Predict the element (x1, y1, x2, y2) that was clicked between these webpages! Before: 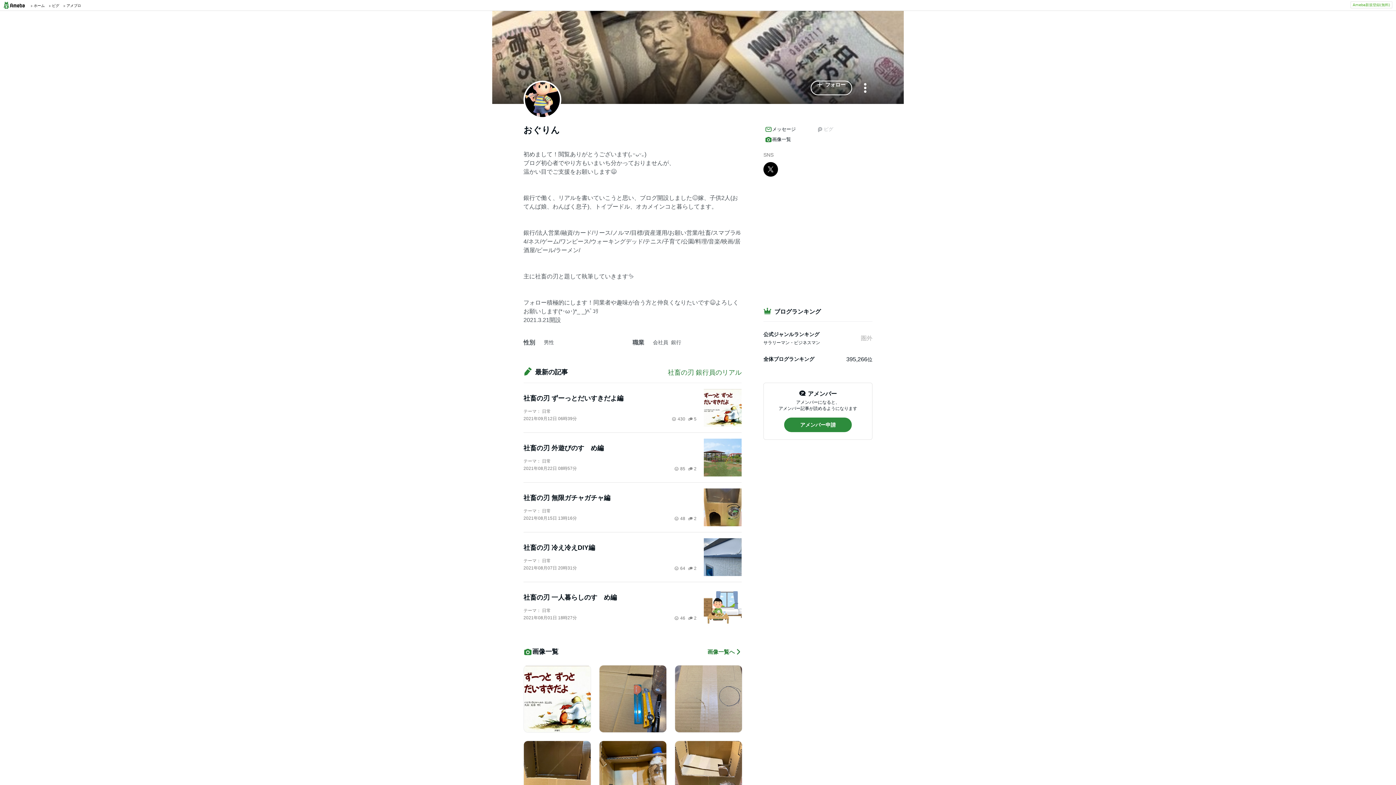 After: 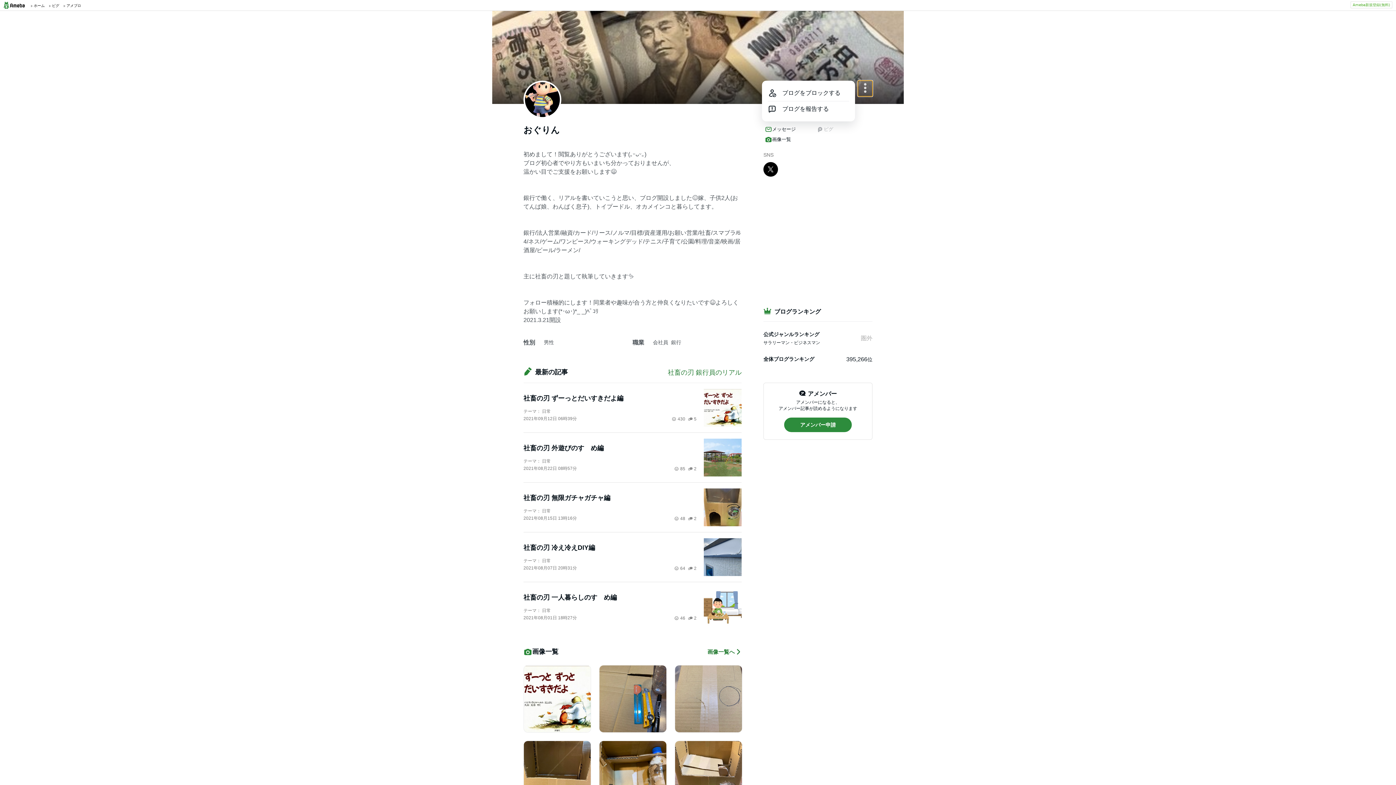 Action: bbox: (858, 80, 872, 96) label: メニュー